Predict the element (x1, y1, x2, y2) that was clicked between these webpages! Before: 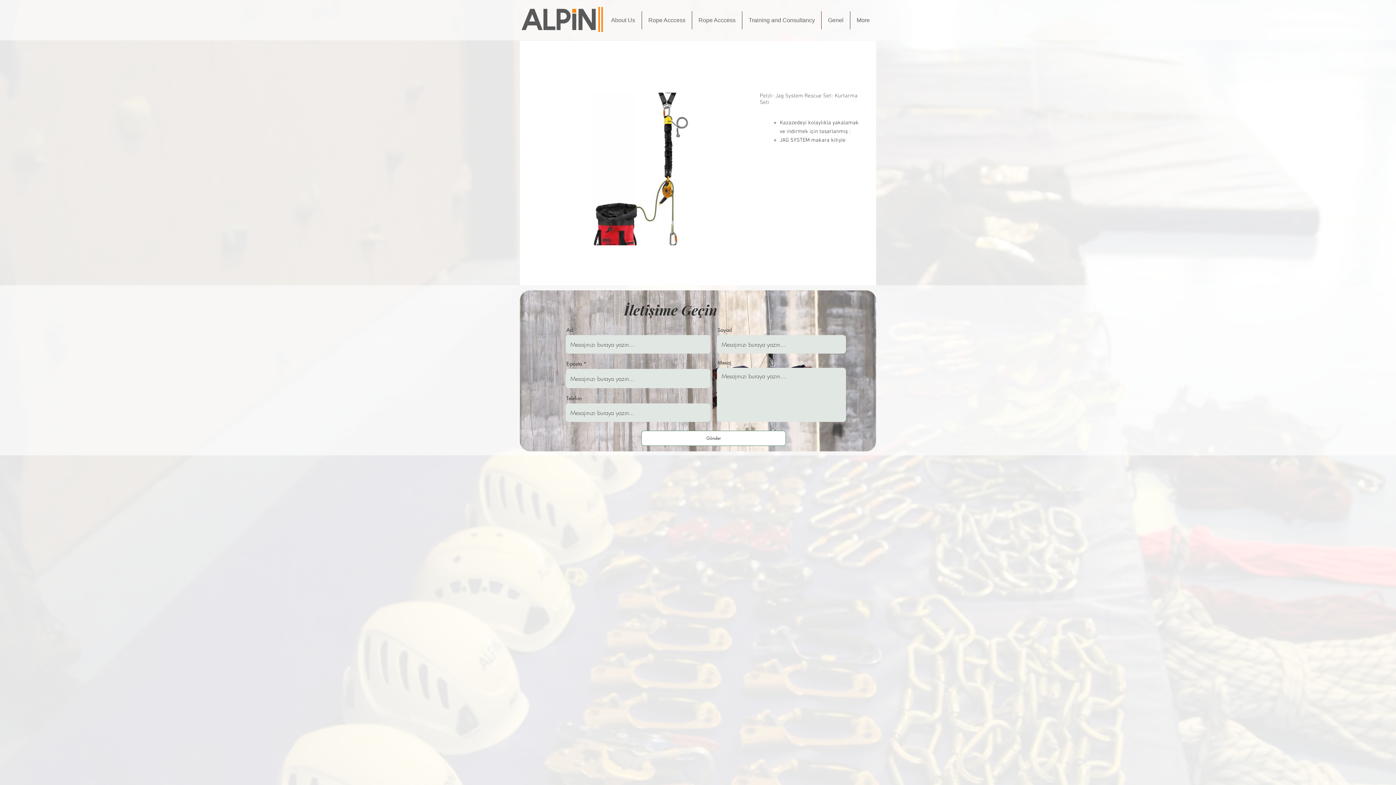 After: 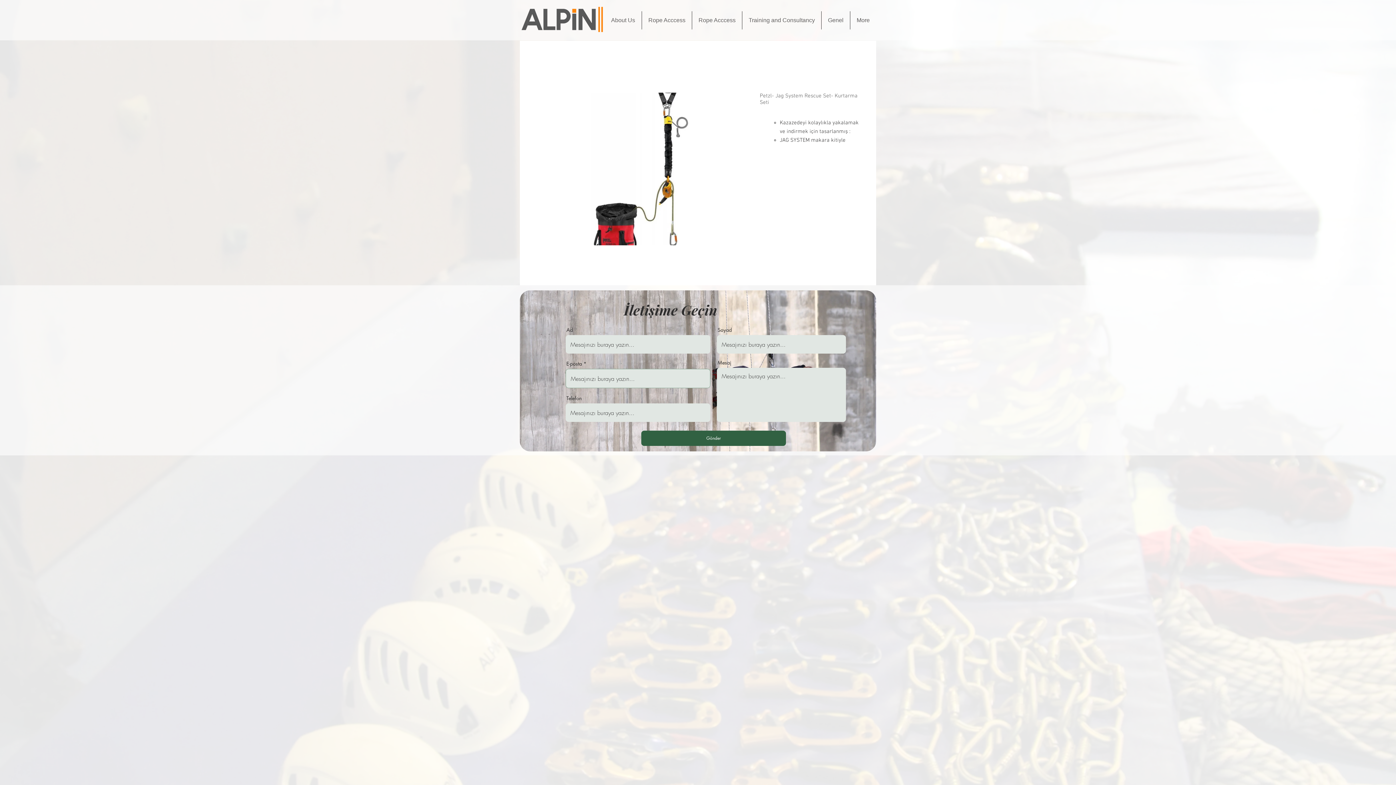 Action: bbox: (641, 430, 786, 446) label: Gönder